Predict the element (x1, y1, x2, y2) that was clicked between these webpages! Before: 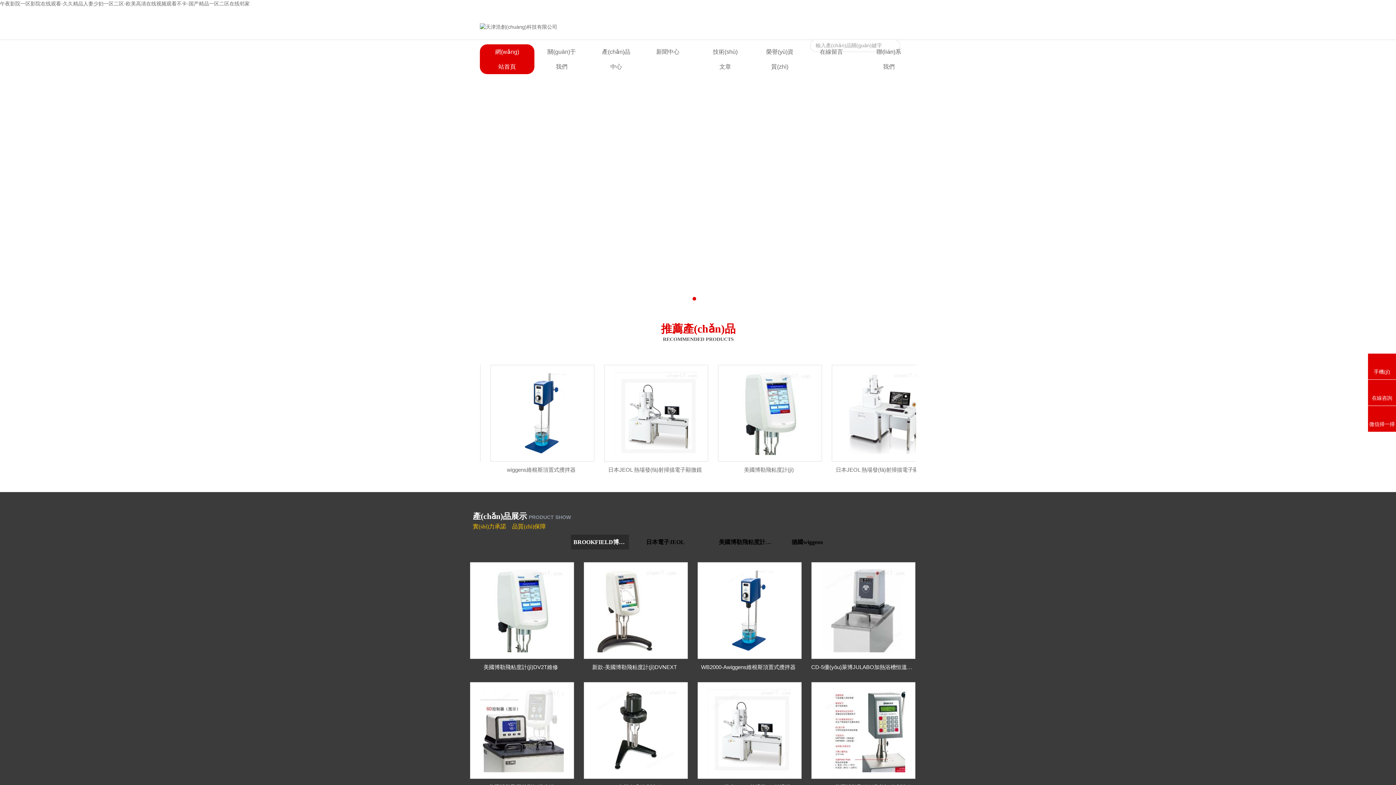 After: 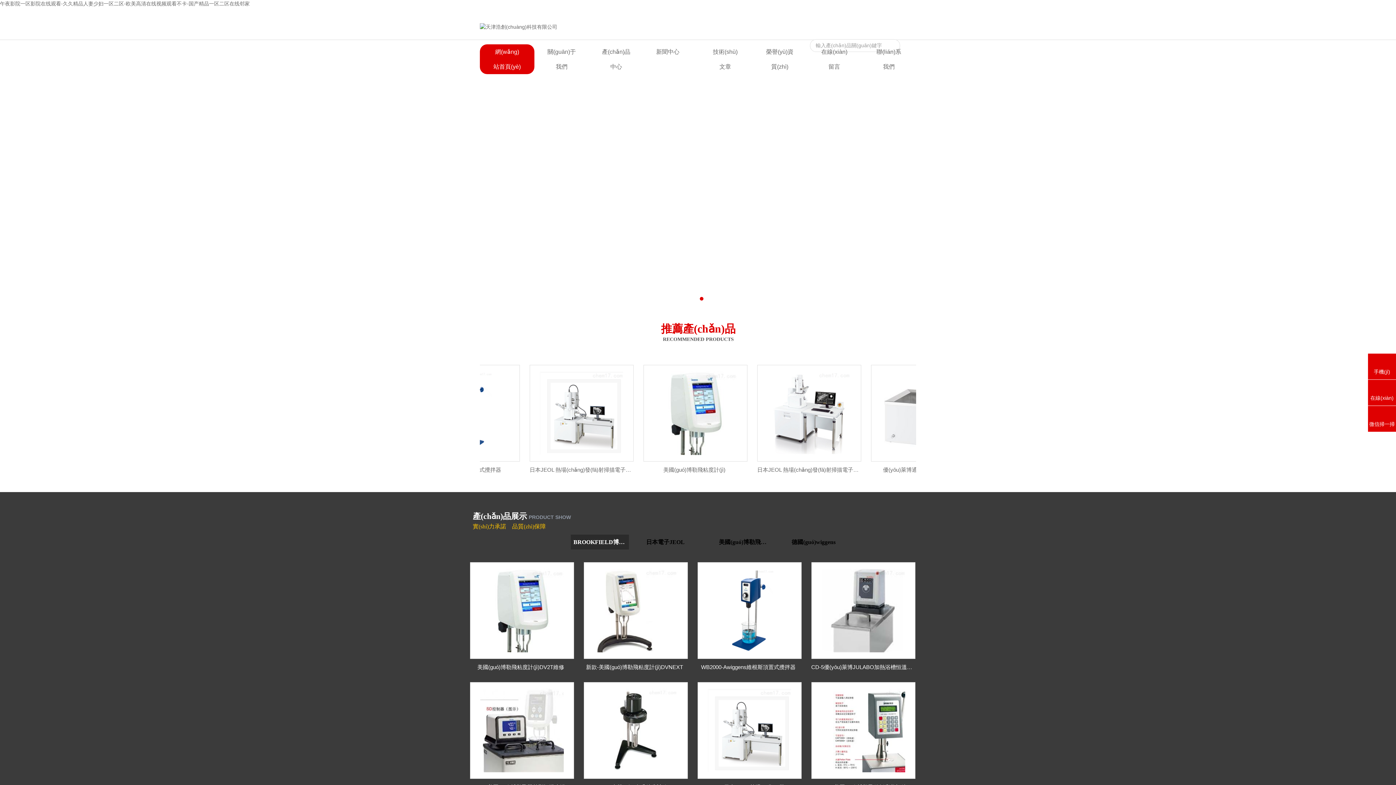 Action: bbox: (834, 10, 855, 16) label: 返回首頁